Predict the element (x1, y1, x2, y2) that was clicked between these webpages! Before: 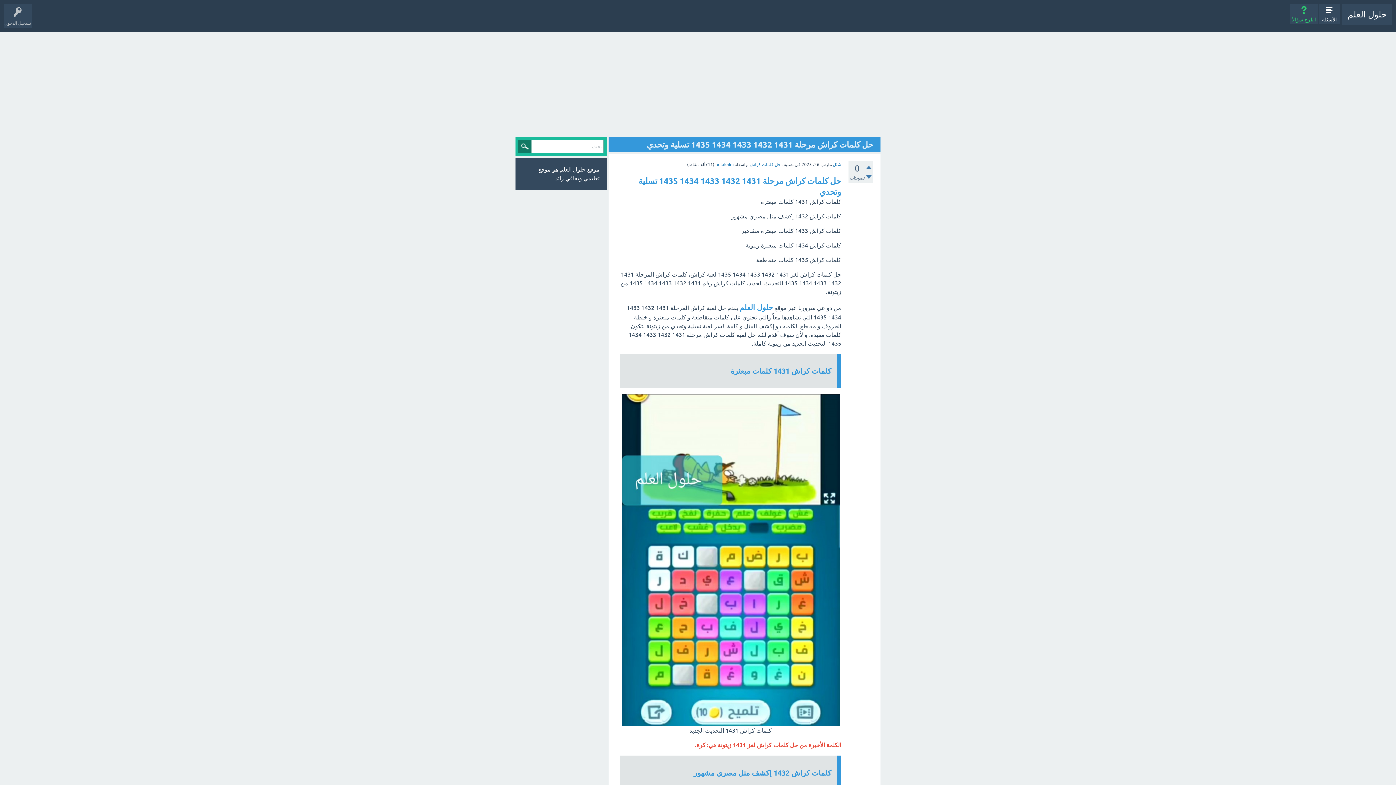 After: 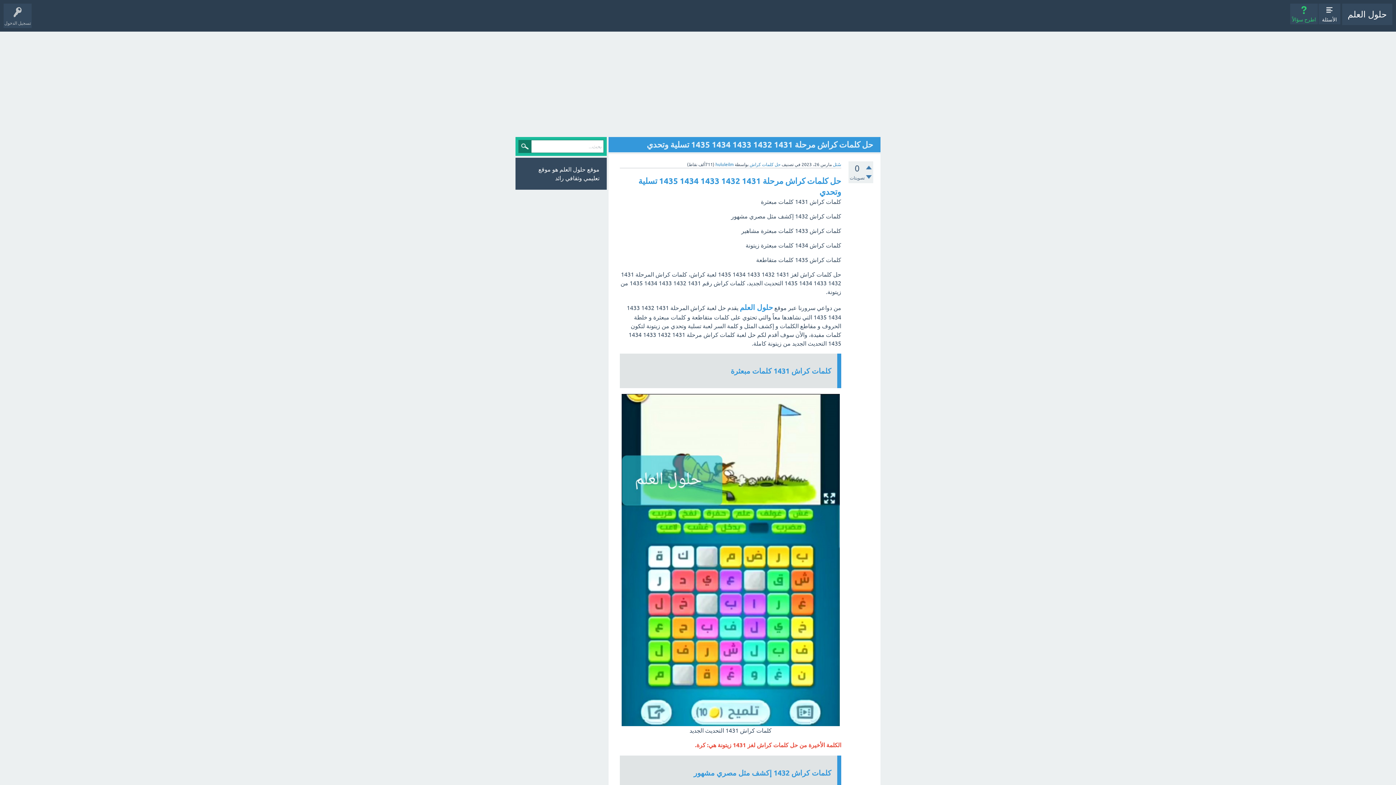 Action: bbox: (833, 162, 841, 167) label: سُئل